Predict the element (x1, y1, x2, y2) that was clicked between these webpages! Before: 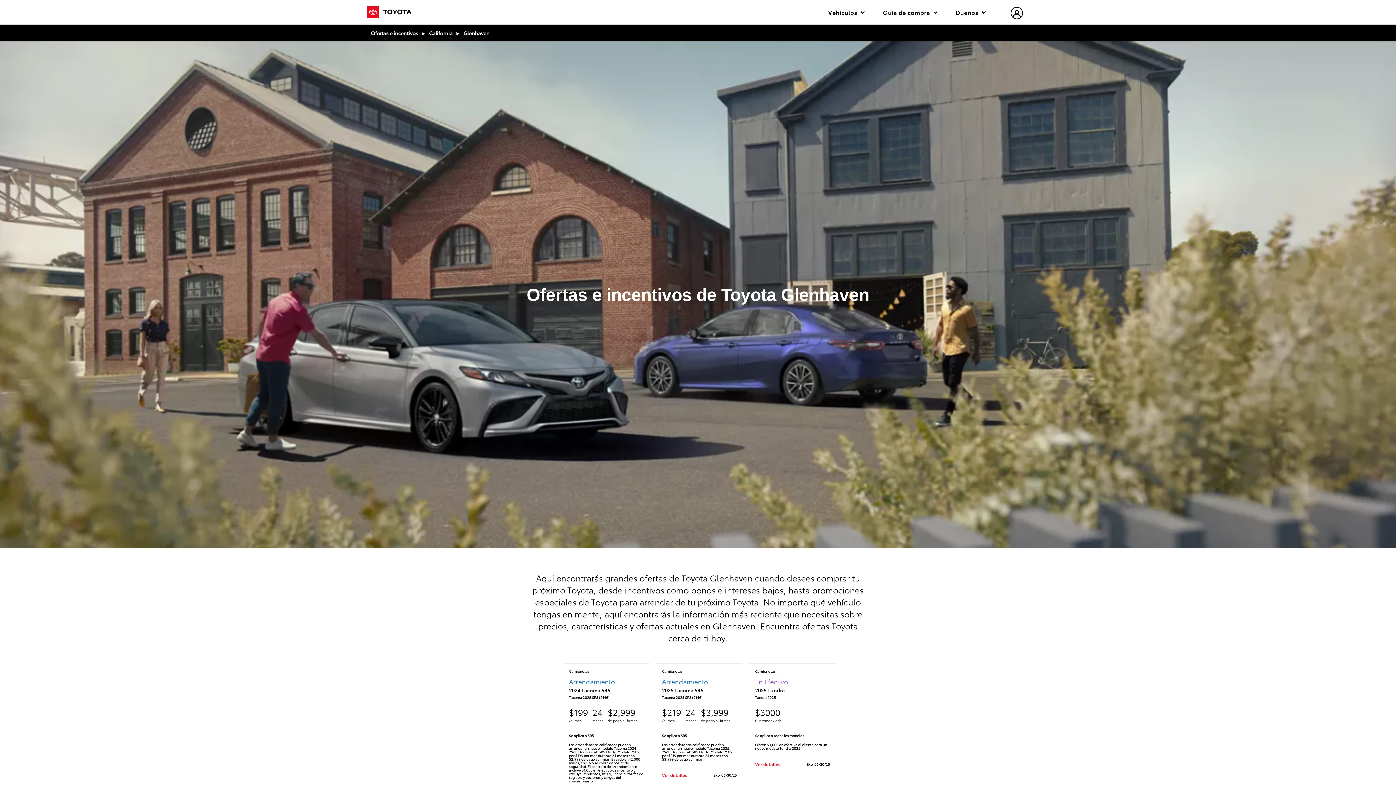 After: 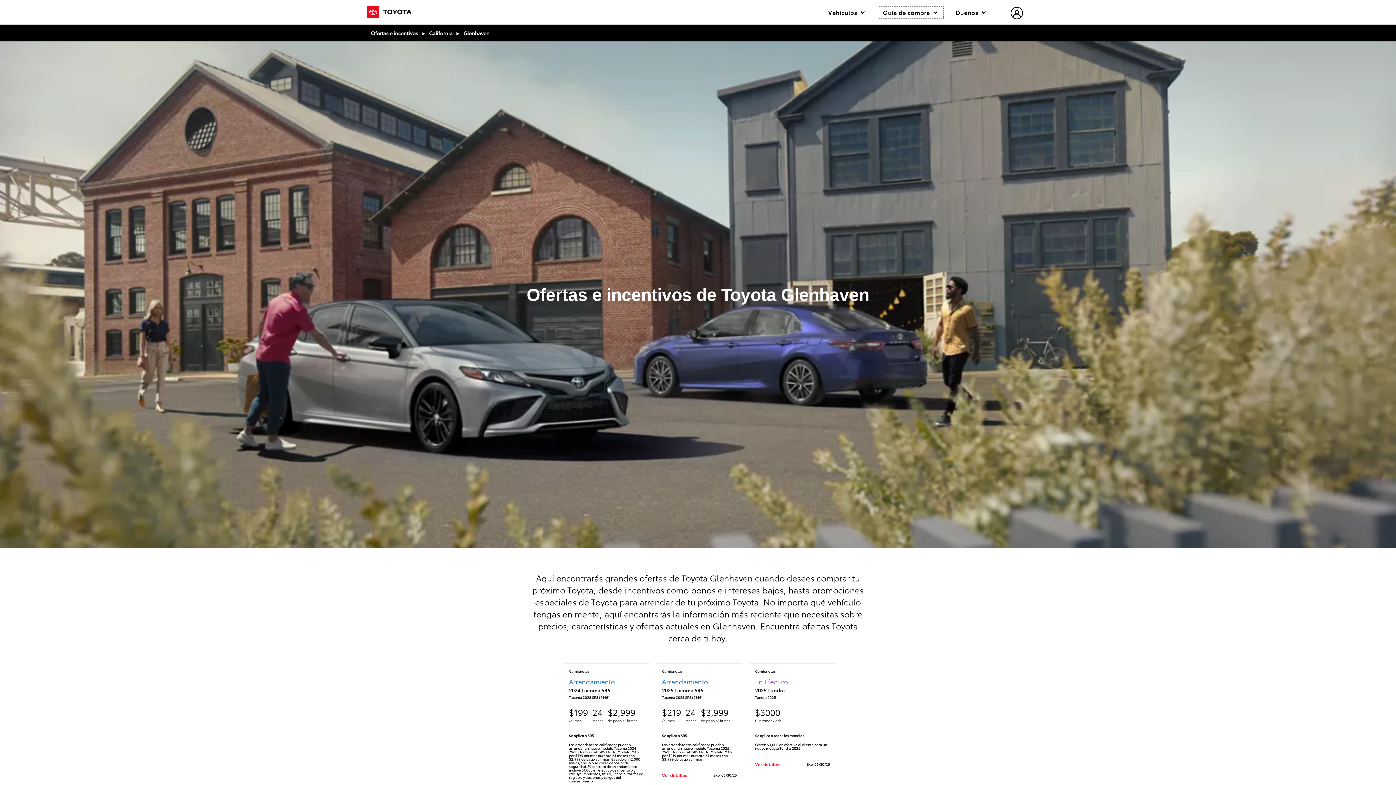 Action: label: Guía de compra  bbox: (879, 6, 943, 18)